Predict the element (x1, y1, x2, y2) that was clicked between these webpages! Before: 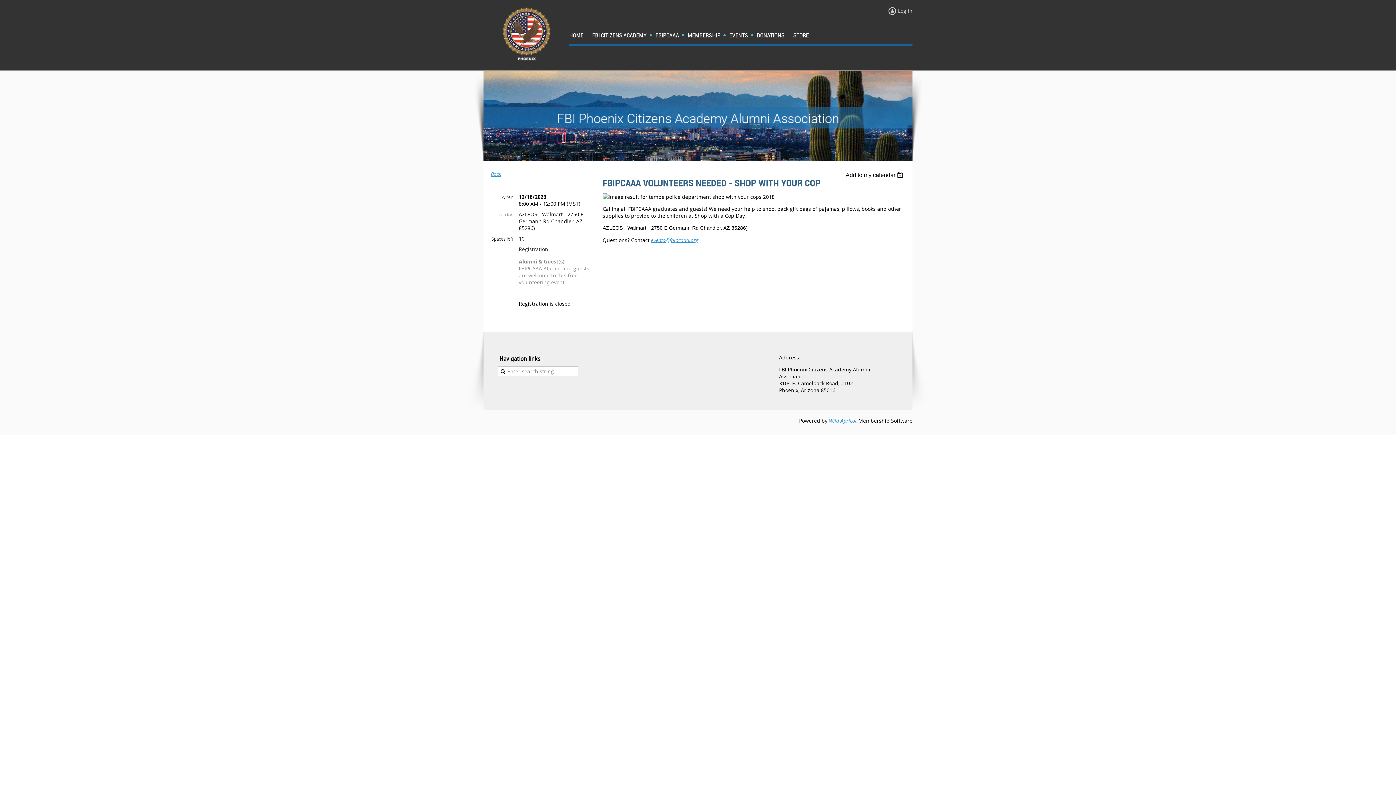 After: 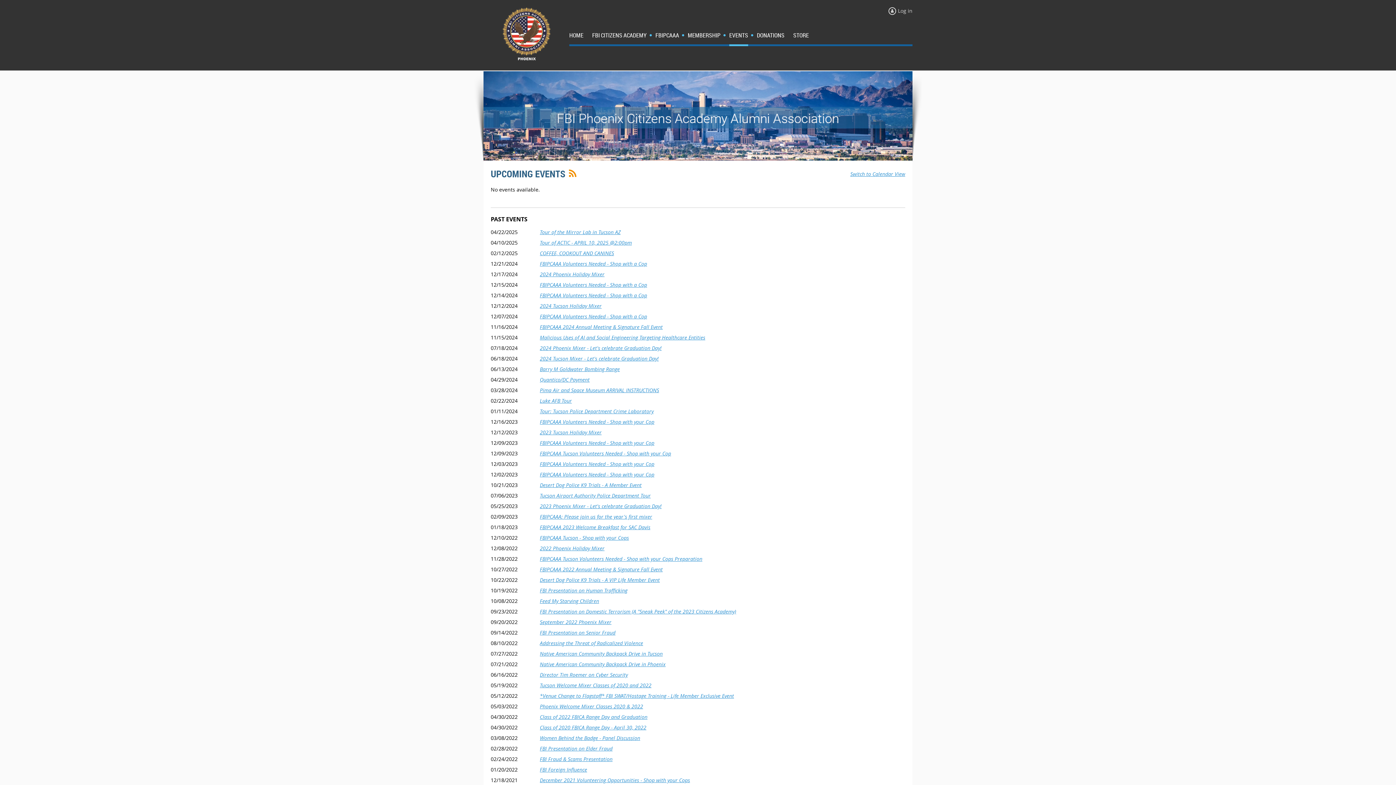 Action: label: EVENTS bbox: (729, 29, 757, 44)